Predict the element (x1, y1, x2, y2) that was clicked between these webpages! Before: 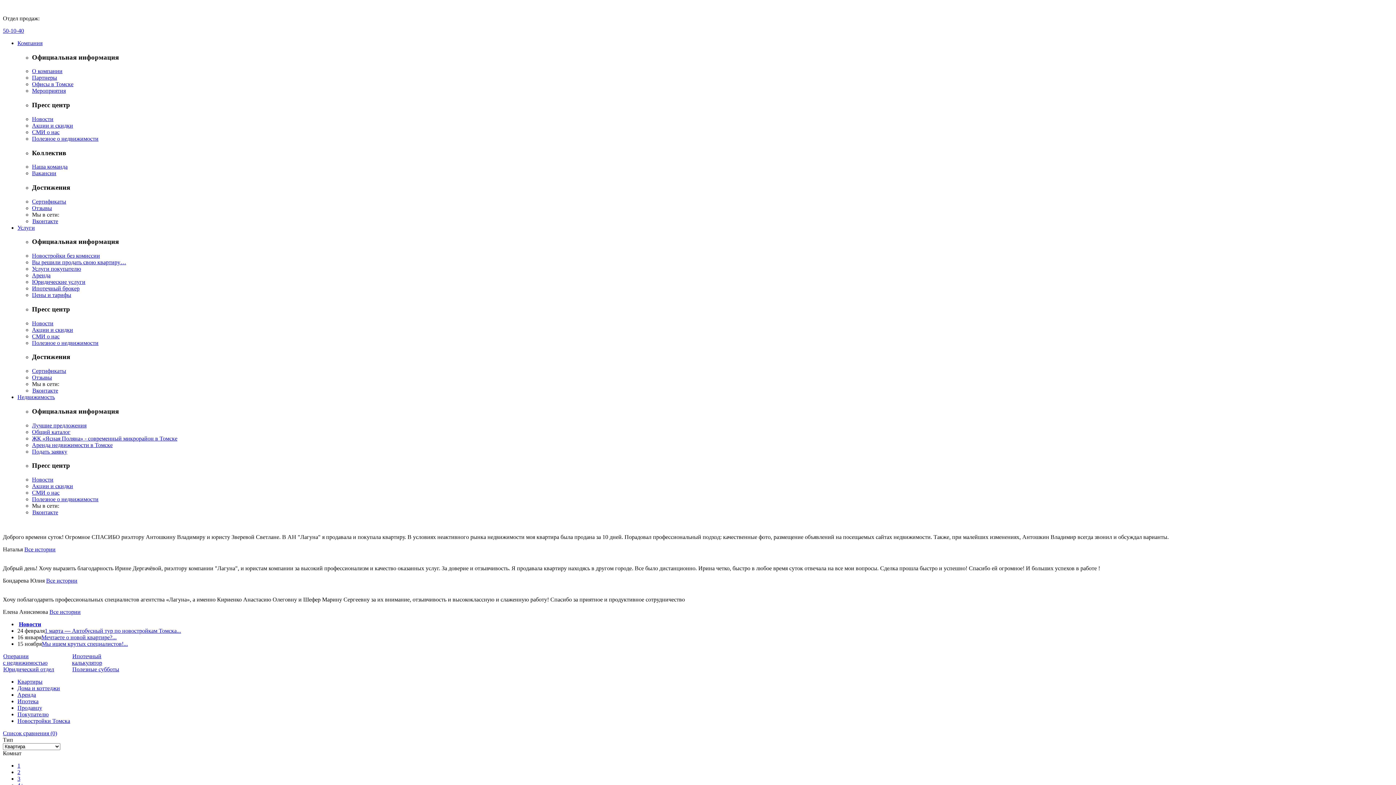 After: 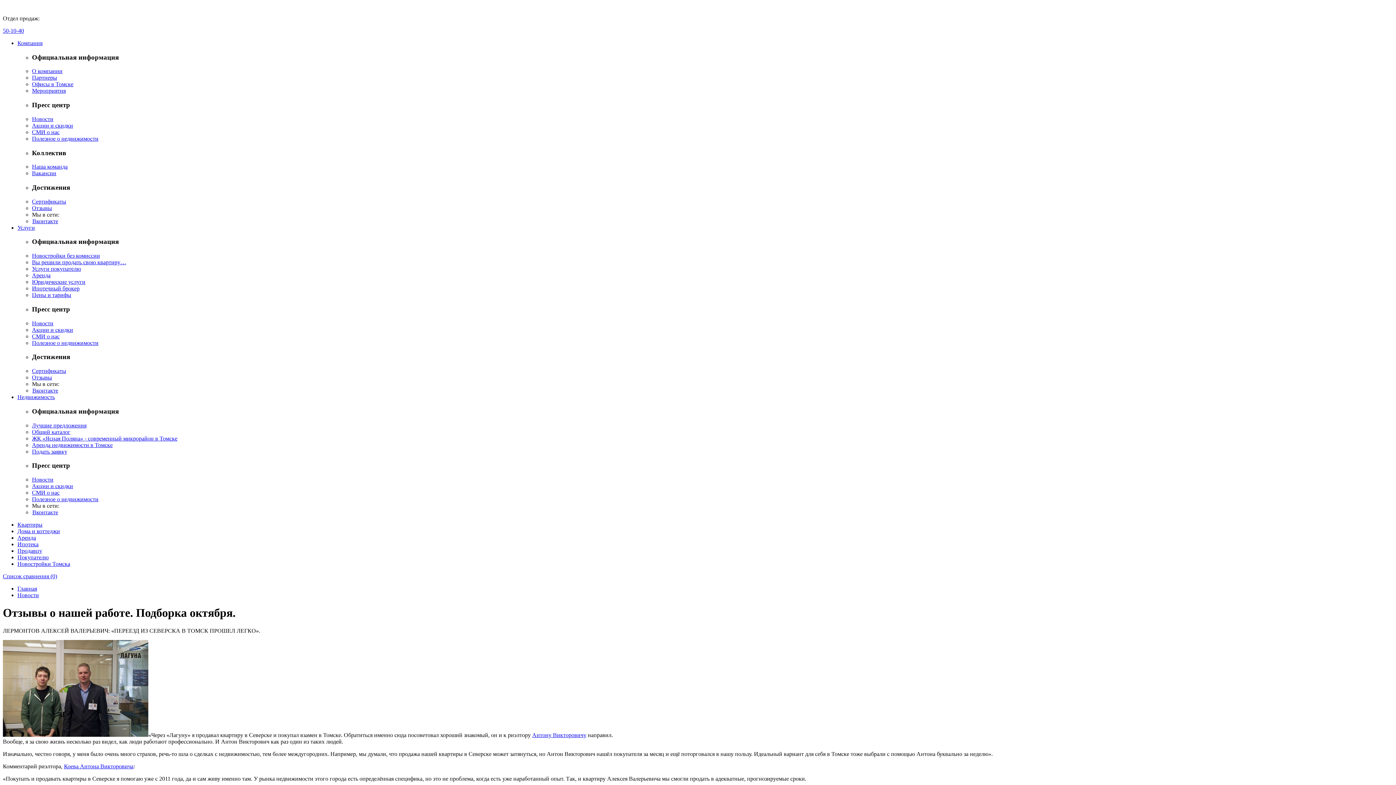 Action: bbox: (49, 609, 80, 615) label: Все истории